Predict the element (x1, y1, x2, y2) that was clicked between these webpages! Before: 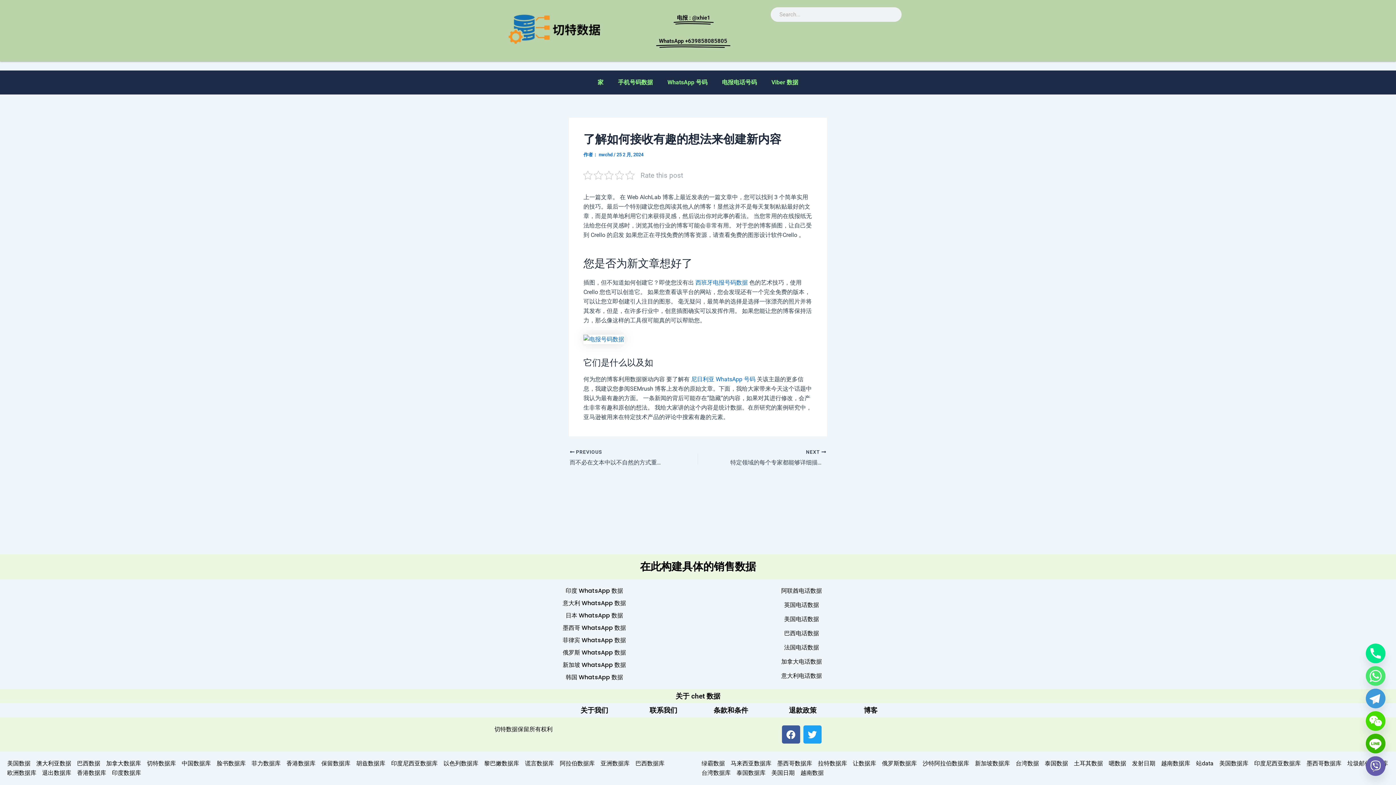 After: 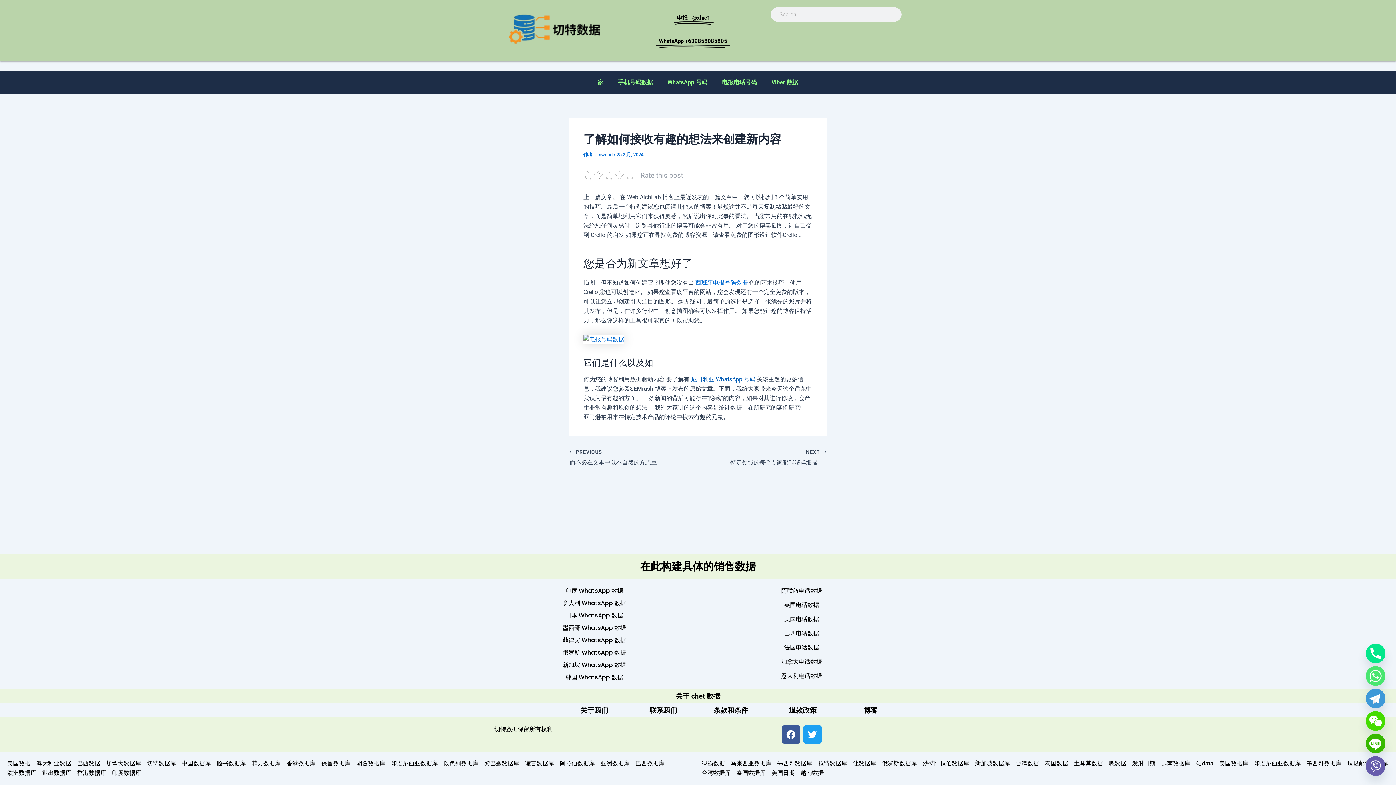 Action: label: 尼日利亚 WhatsApp 号码 bbox: (691, 376, 755, 382)